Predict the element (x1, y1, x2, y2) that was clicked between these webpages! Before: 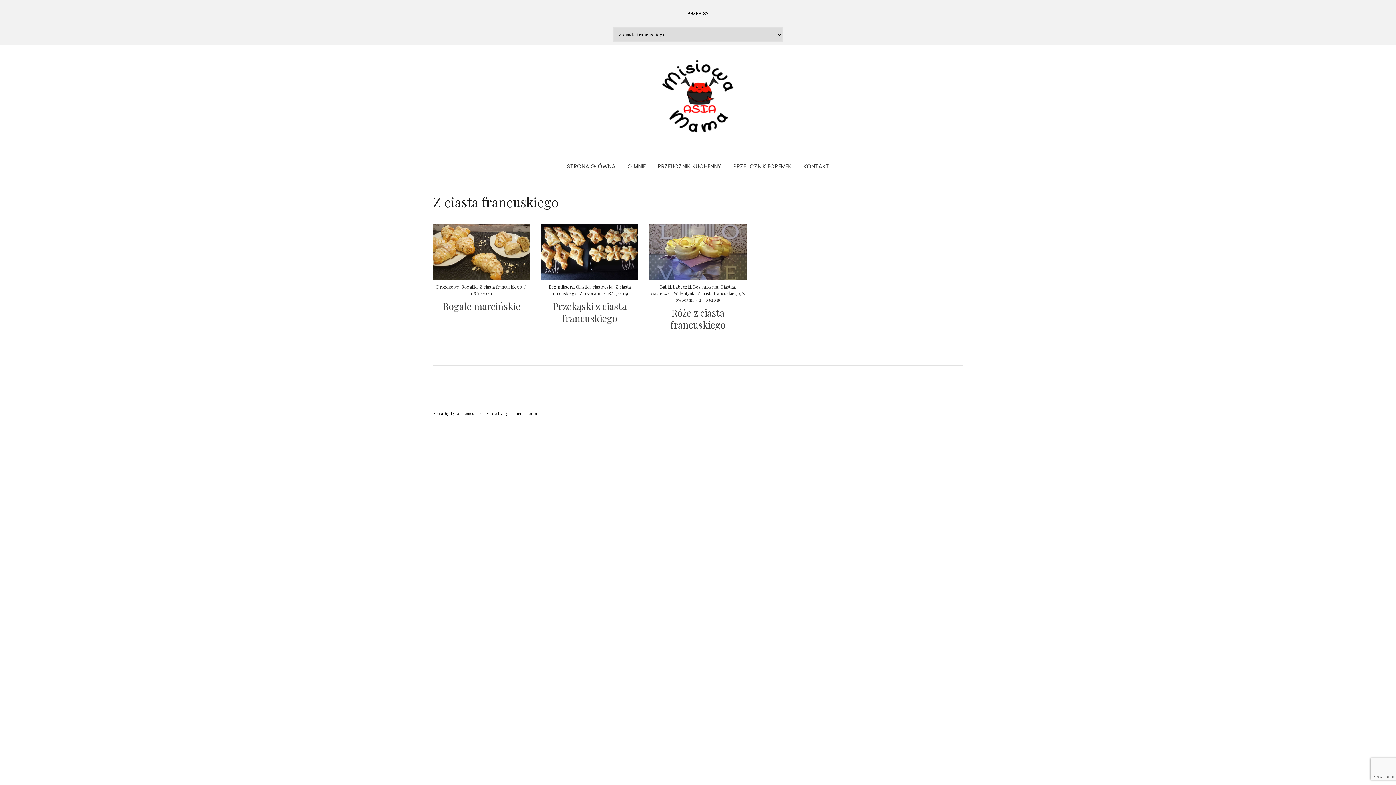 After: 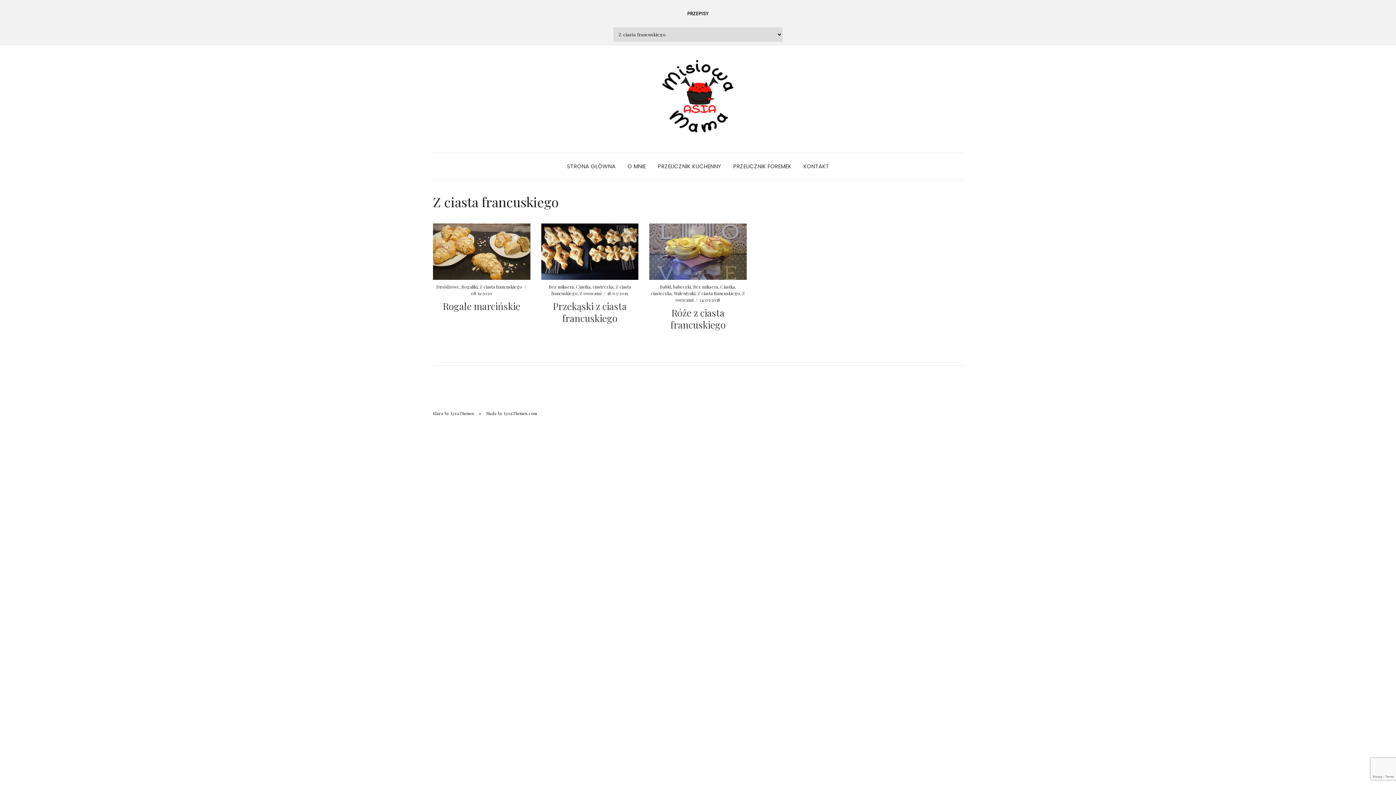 Action: label: KONTAKT bbox: (803, 153, 829, 180)